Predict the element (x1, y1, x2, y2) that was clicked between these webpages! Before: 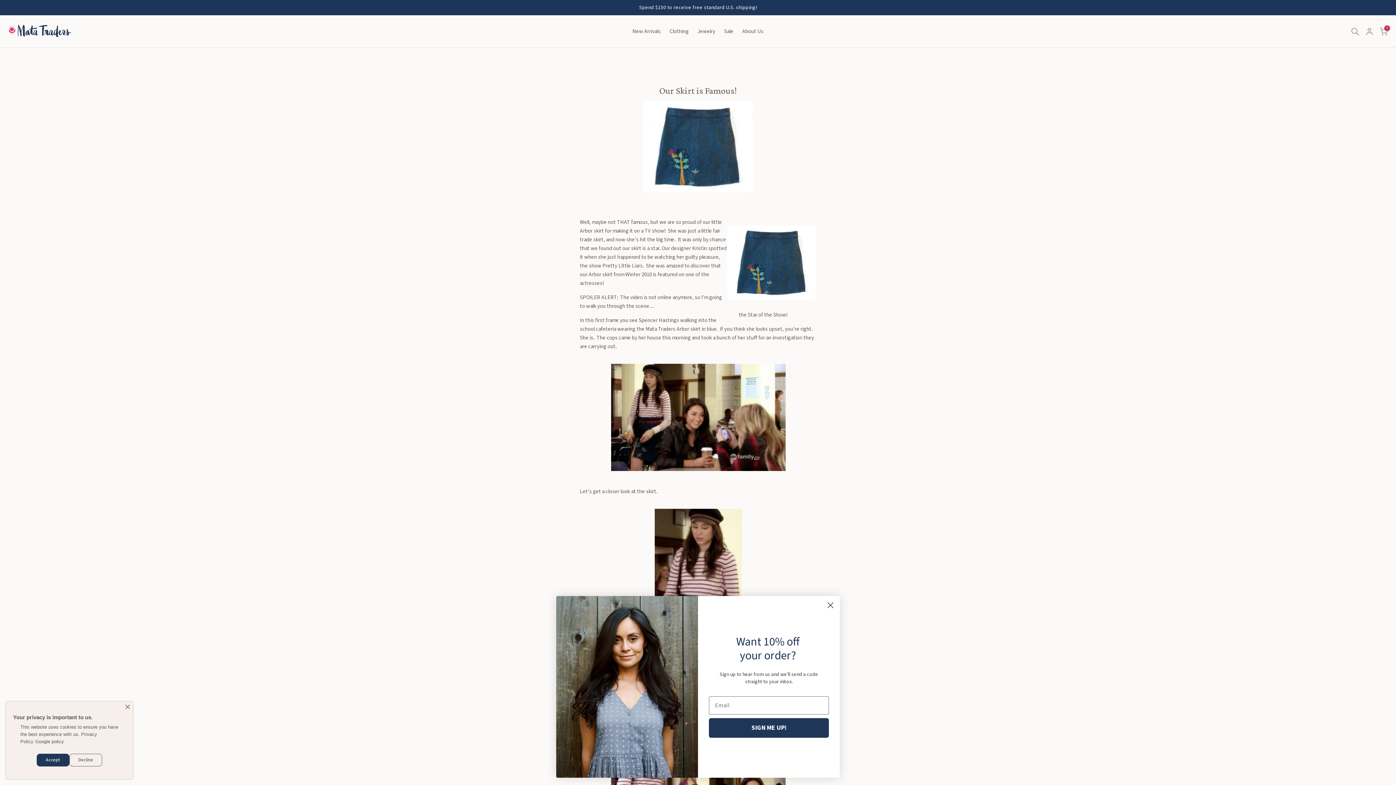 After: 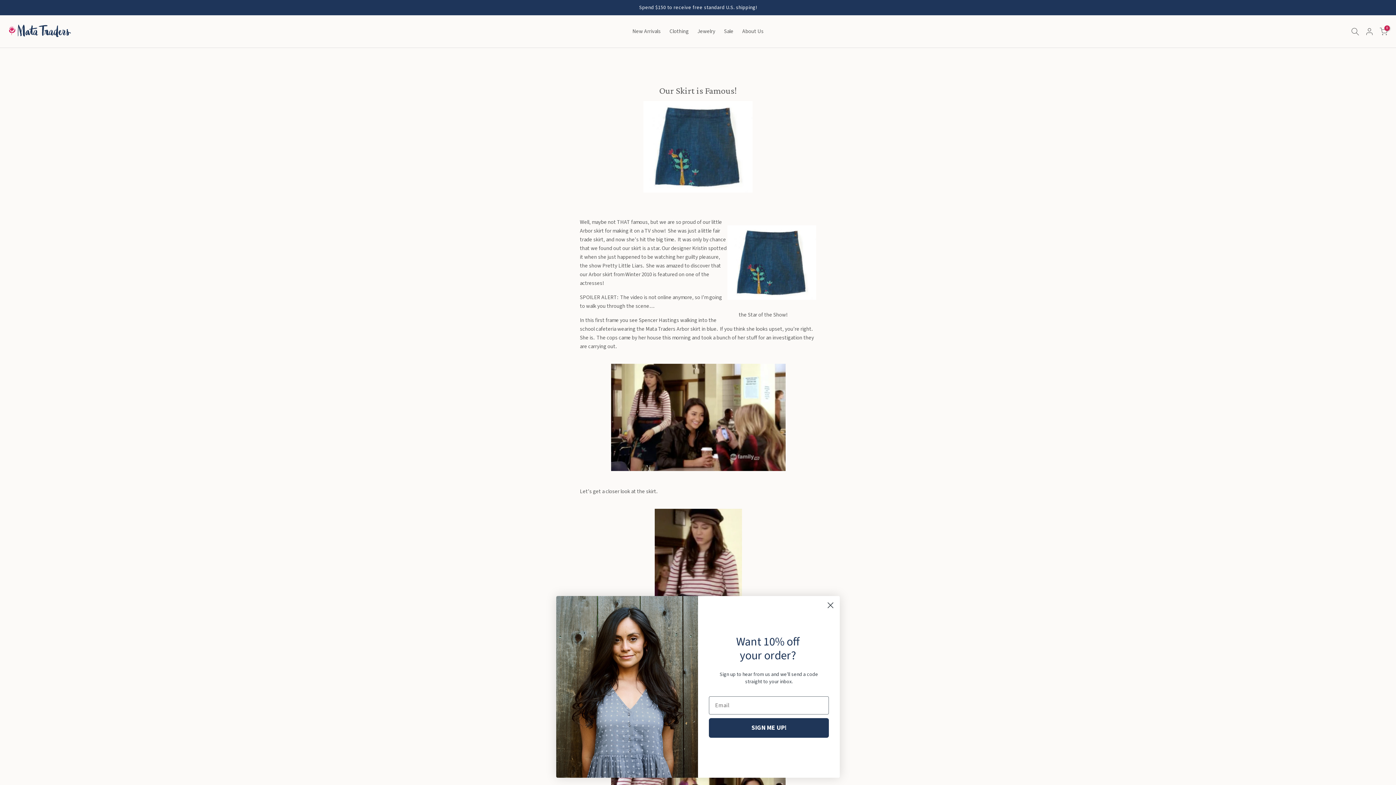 Action: label: Close bbox: (124, 703, 131, 710)